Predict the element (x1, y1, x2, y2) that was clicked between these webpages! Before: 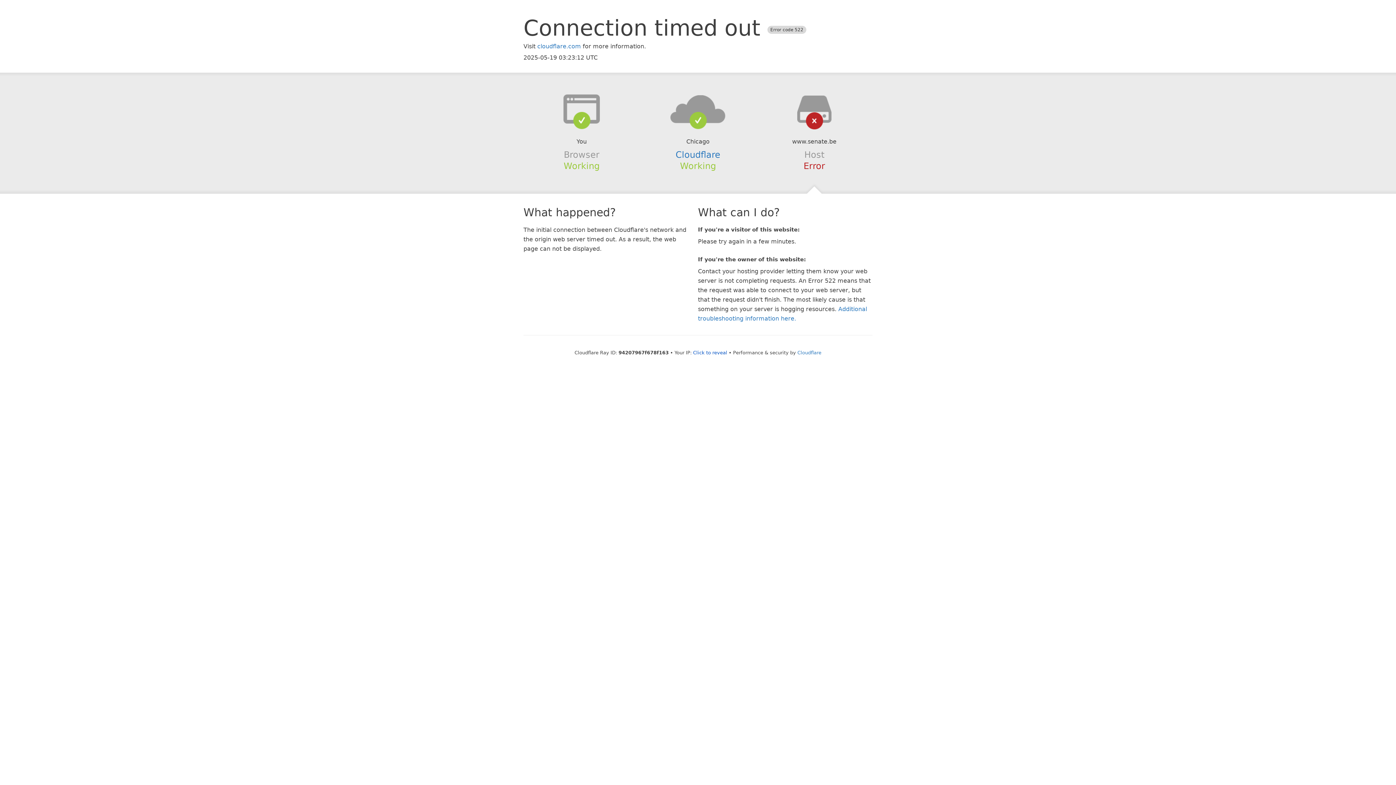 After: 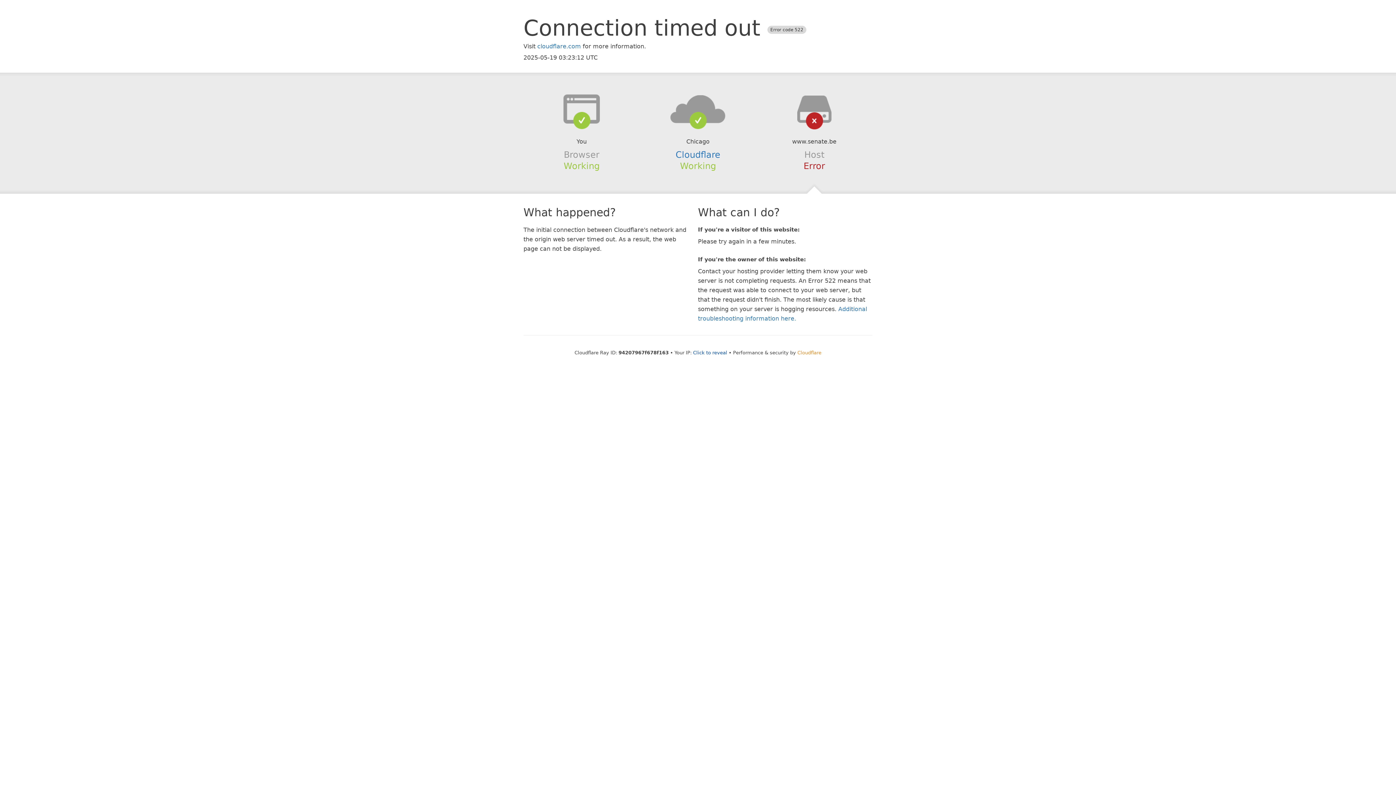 Action: bbox: (797, 350, 821, 355) label: Cloudflare